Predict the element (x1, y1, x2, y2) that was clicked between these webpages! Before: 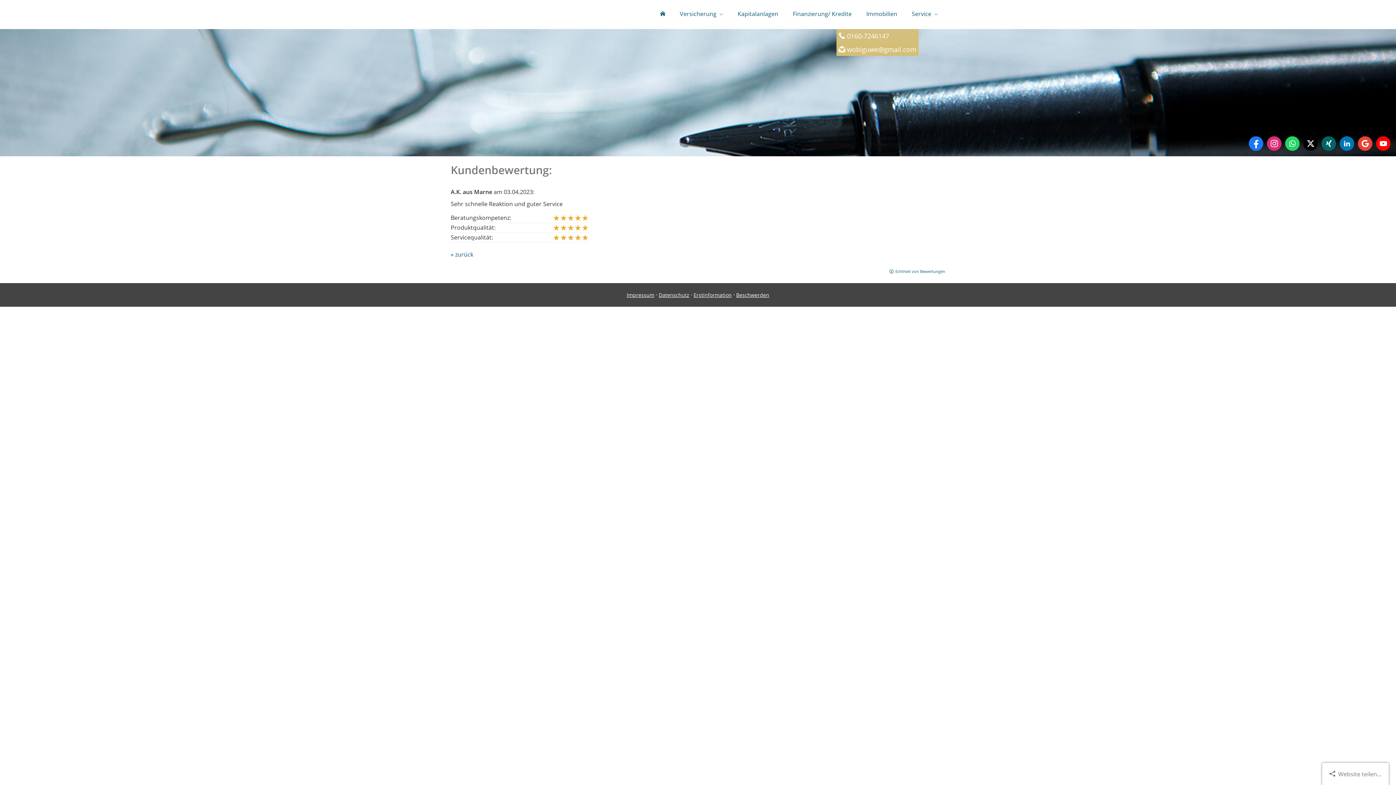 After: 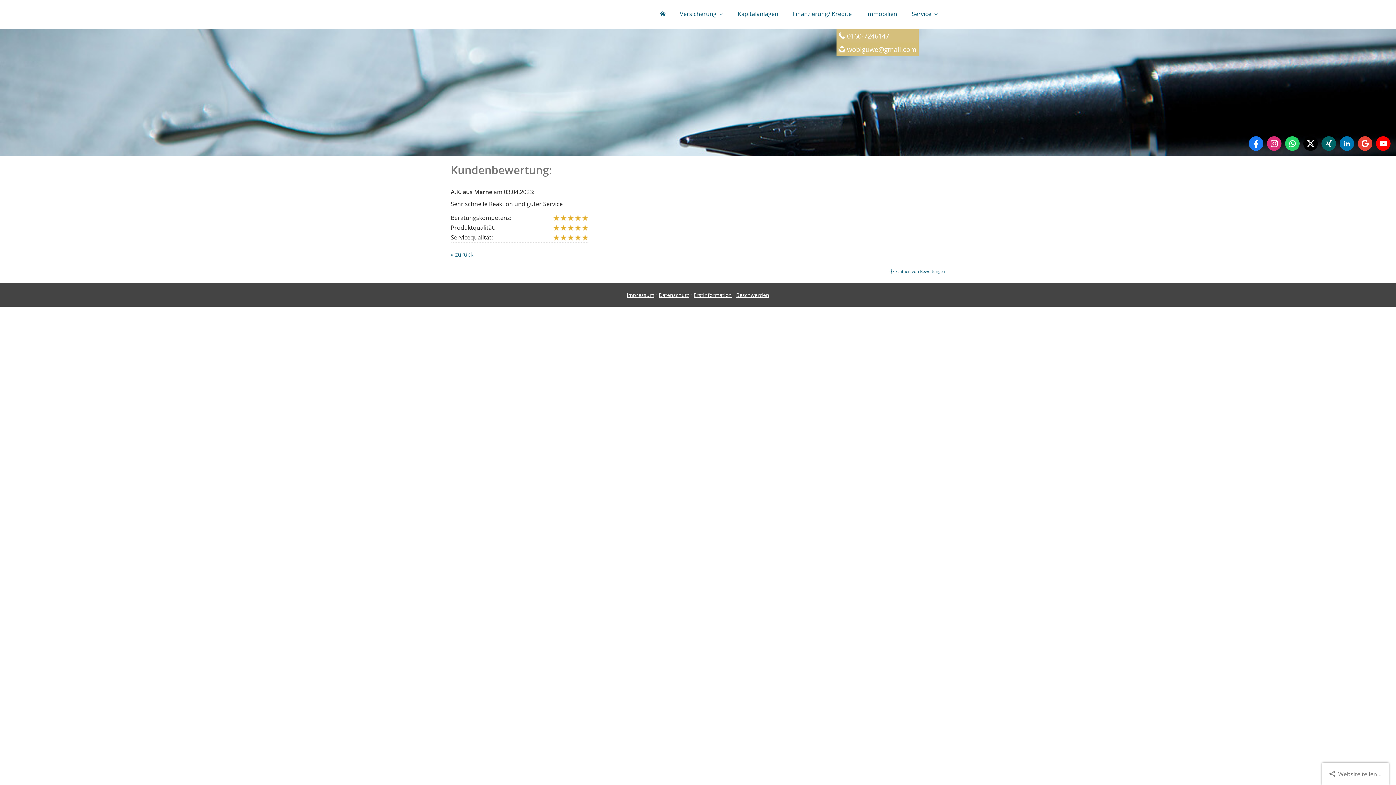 Action: label: Zum Twitter / X-Profil (&ouml;ffnet in einem neuen Tab) bbox: (1303, 136, 1318, 150)